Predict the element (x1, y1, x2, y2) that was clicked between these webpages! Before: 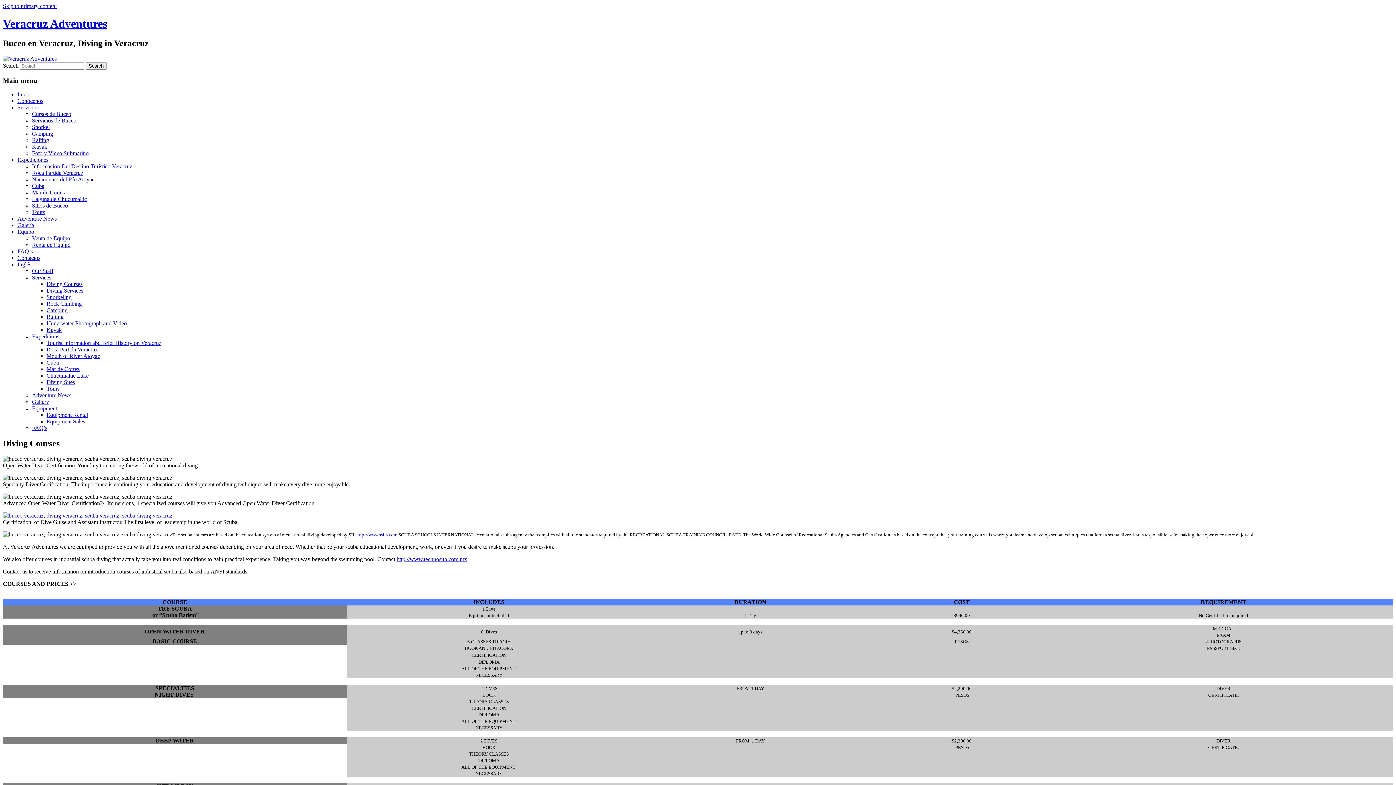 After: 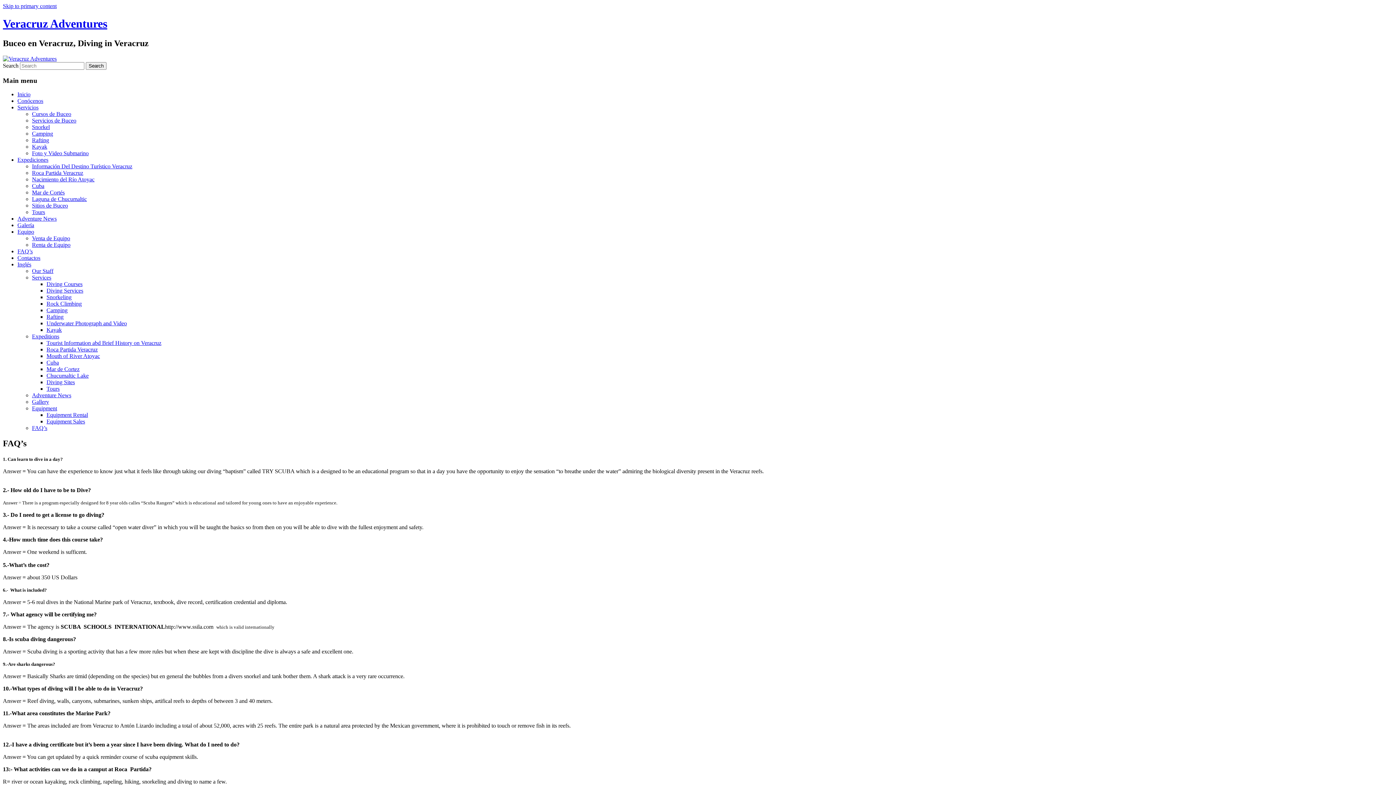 Action: bbox: (32, 425, 47, 431) label: FAQ’s